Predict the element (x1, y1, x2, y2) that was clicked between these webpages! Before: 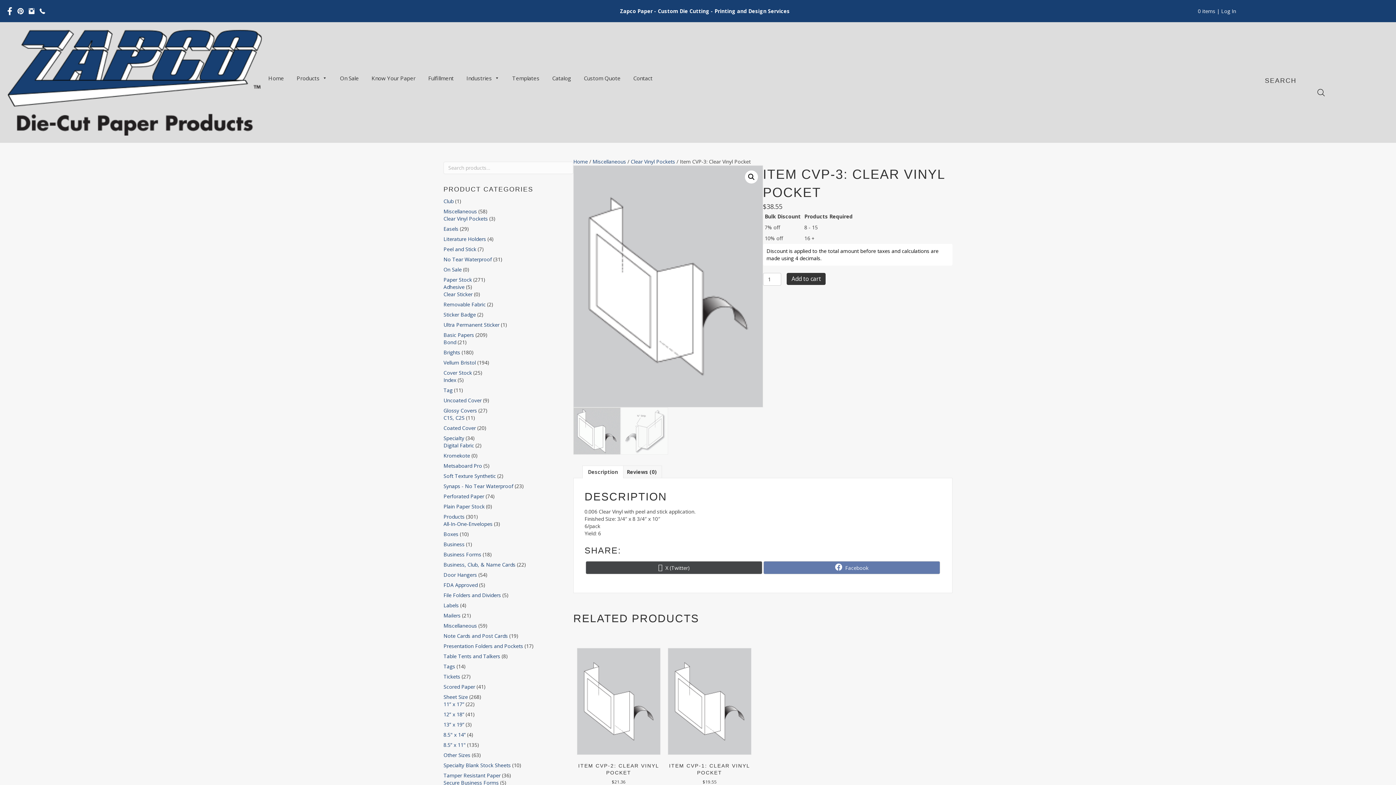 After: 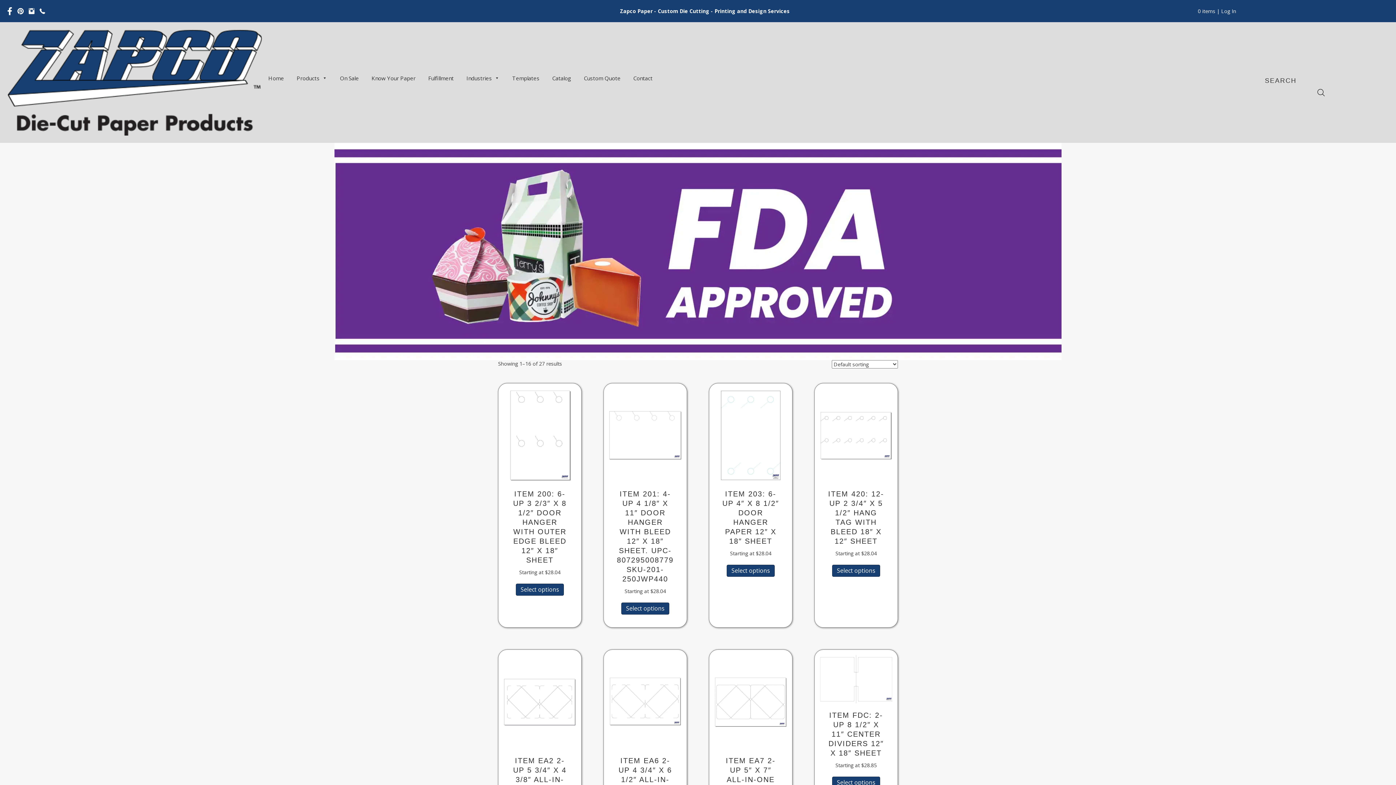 Action: bbox: (443, 407, 477, 414) label: Glossy Covers